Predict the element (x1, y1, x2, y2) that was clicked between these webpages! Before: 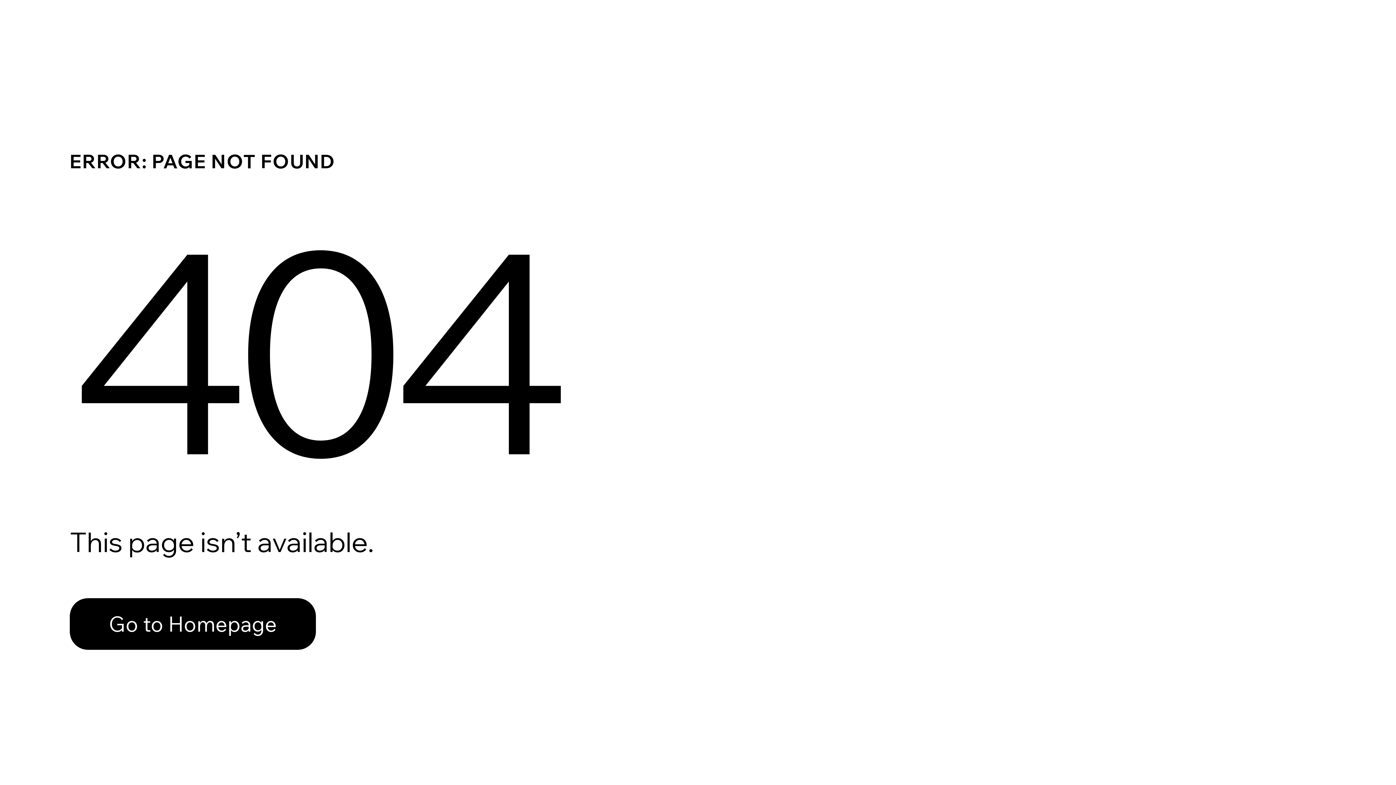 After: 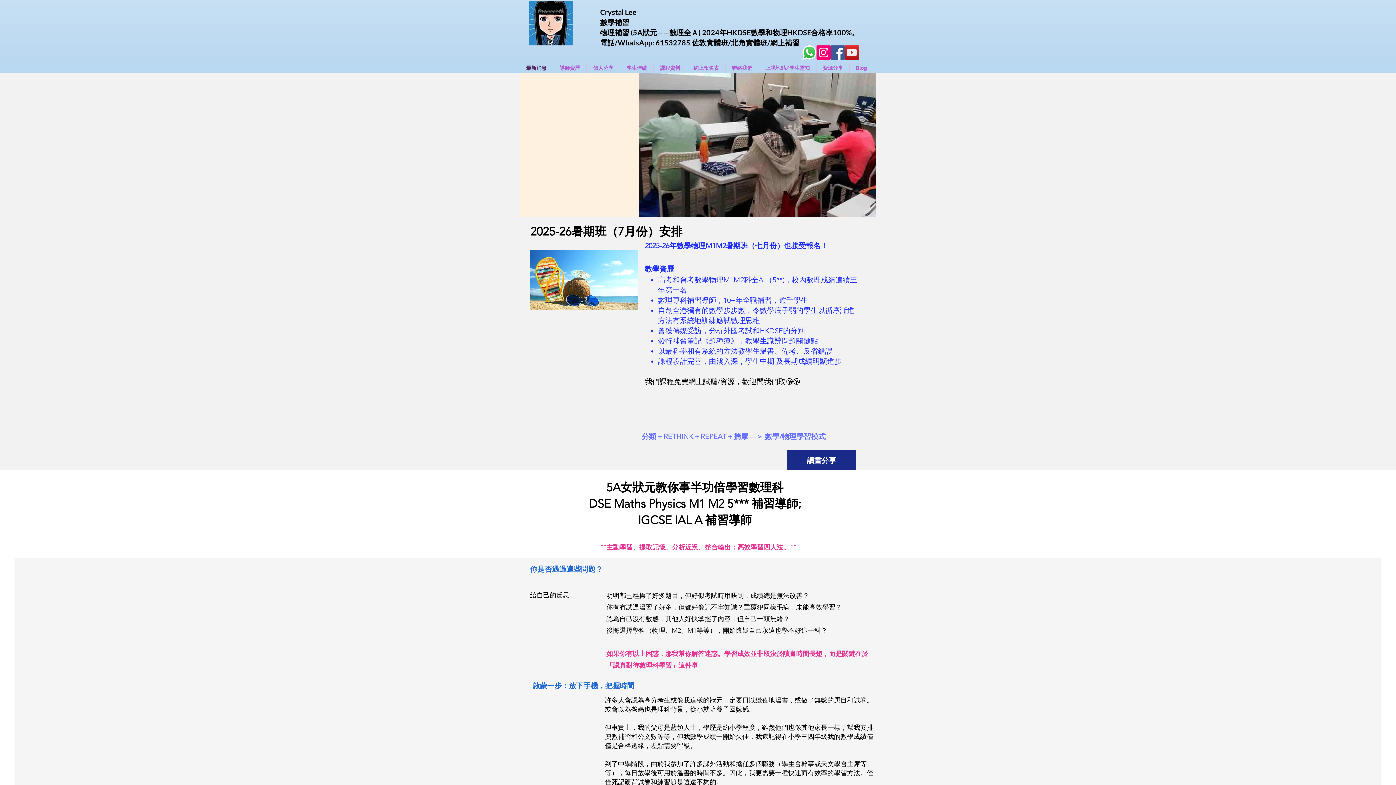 Action: bbox: (69, 598, 316, 650) label: Go to Homepage